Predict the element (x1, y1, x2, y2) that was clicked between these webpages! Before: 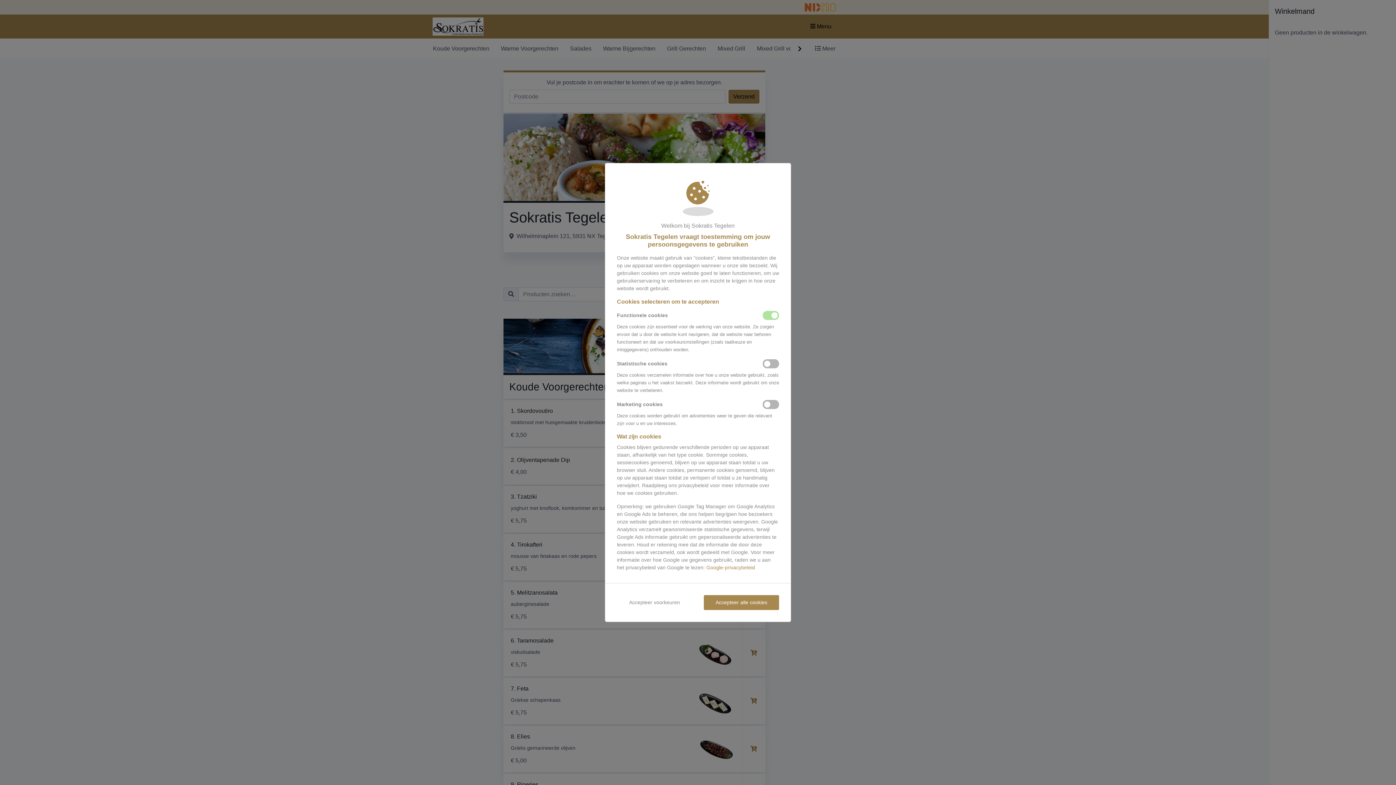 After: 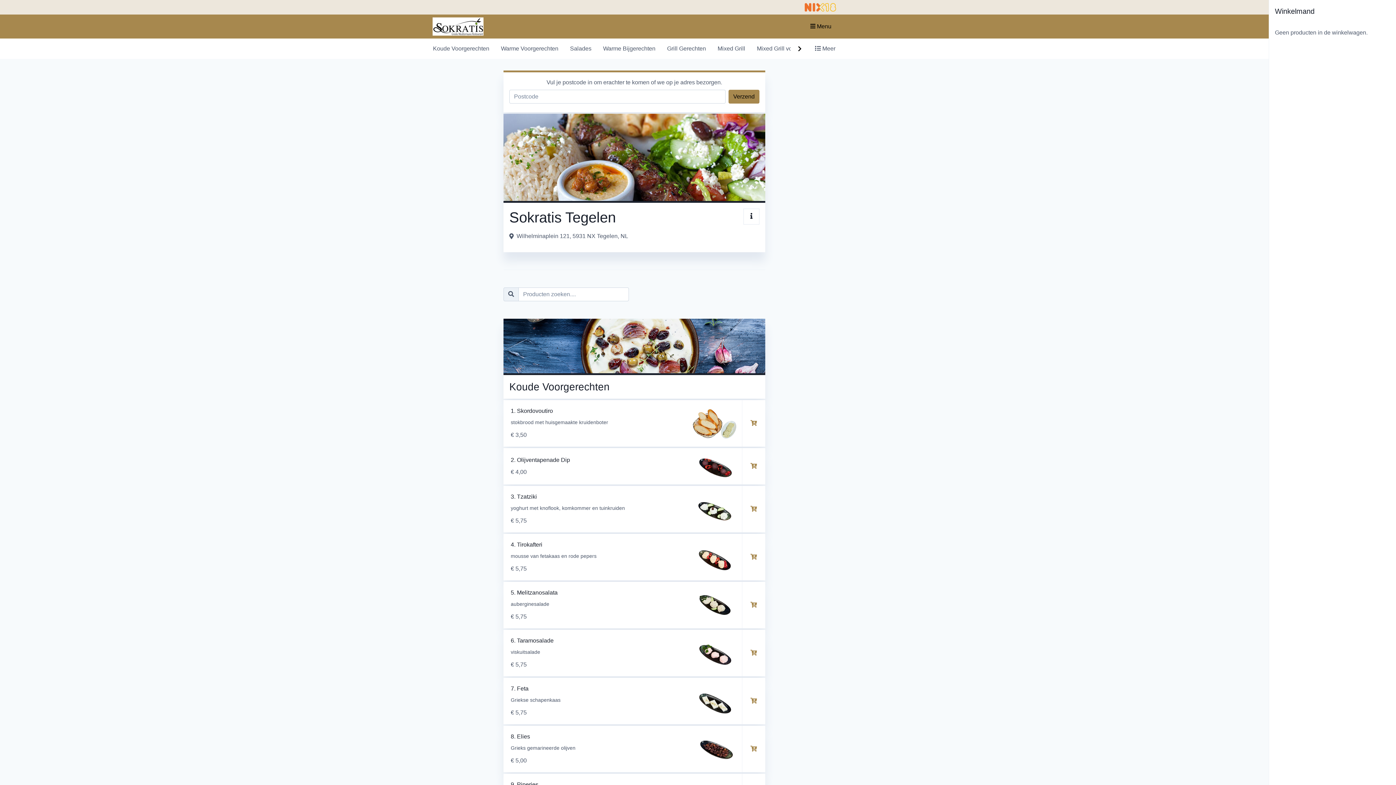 Action: bbox: (617, 595, 692, 610) label: Accepteer voorkeuren